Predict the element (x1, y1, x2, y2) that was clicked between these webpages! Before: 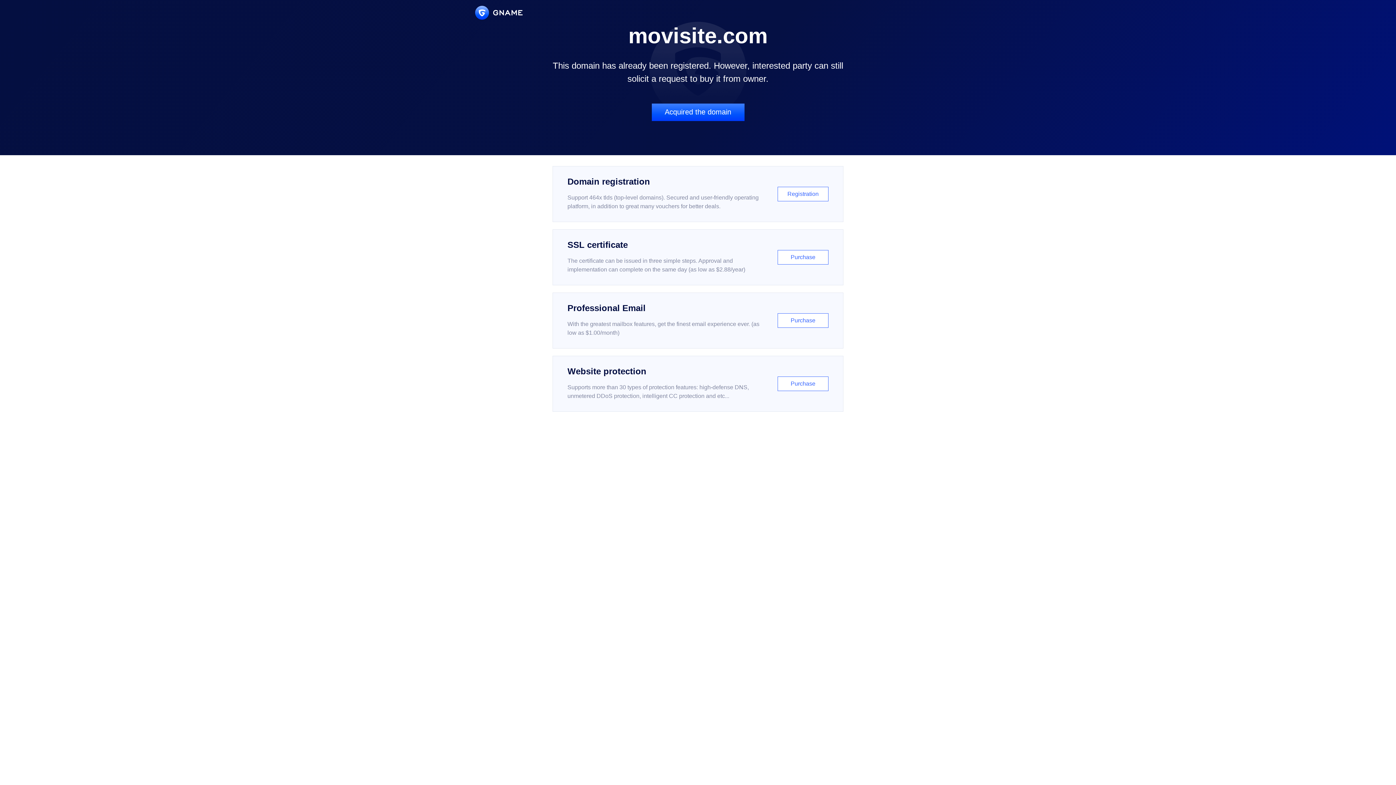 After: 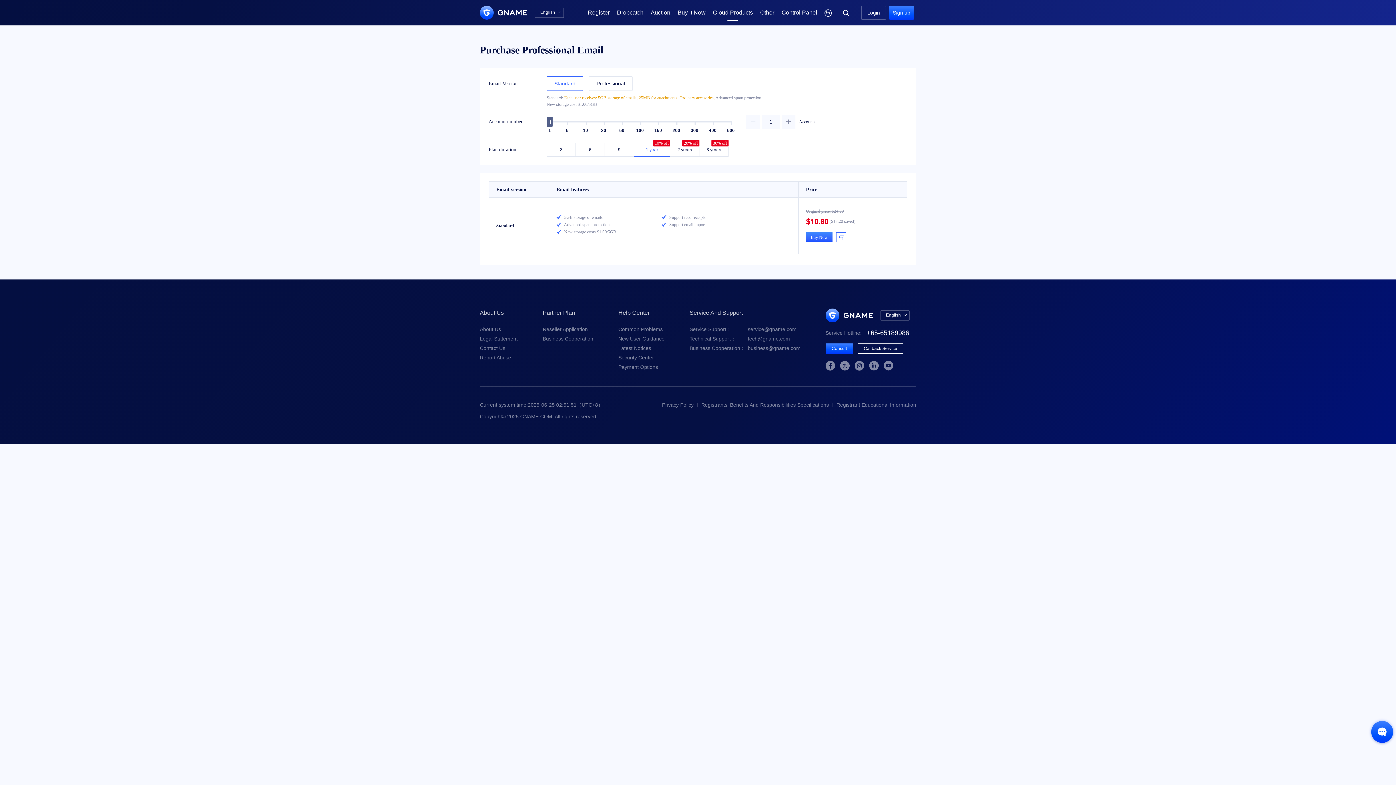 Action: label: Professional Email

With the greatest mailbox features, get the finest email experience ever. (as low as $1.00/month)

Purchase bbox: (552, 292, 843, 348)